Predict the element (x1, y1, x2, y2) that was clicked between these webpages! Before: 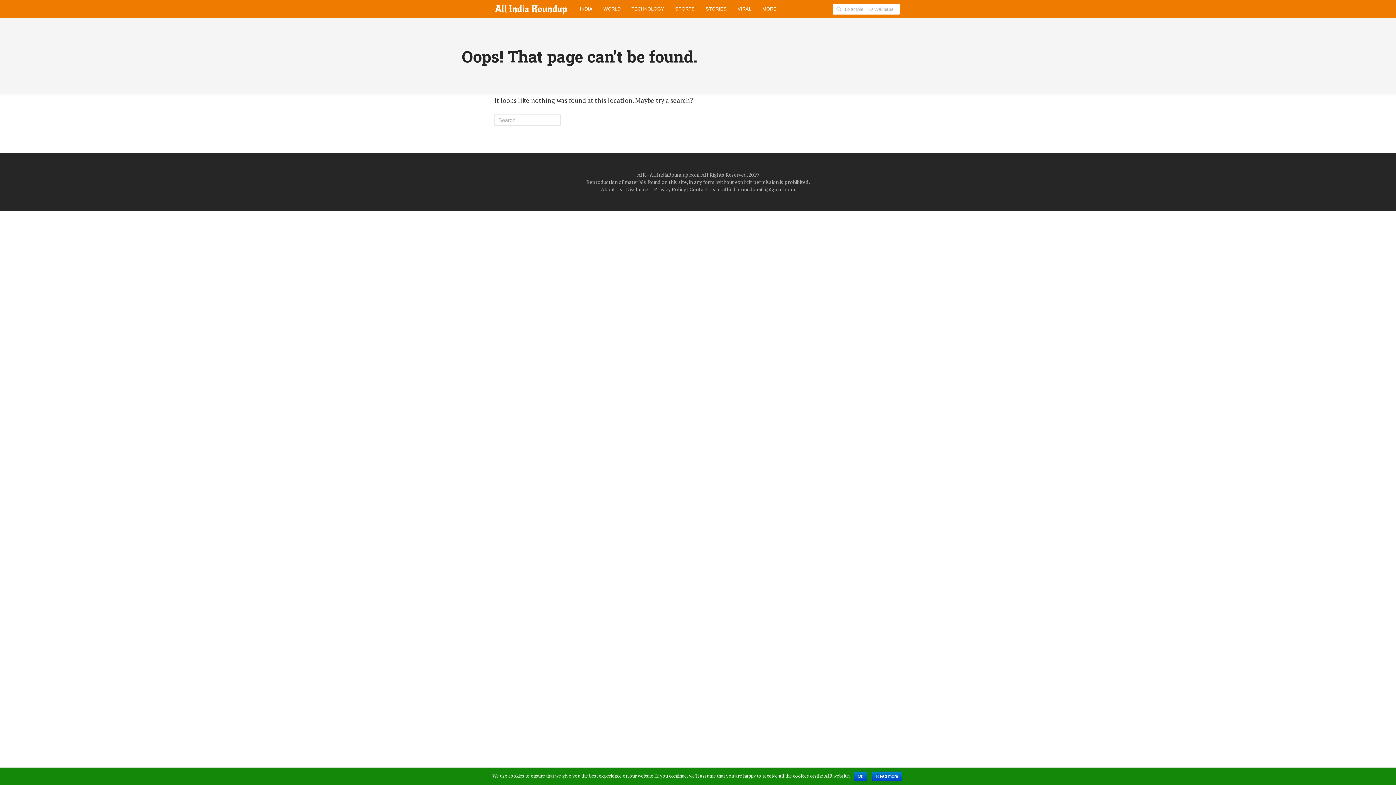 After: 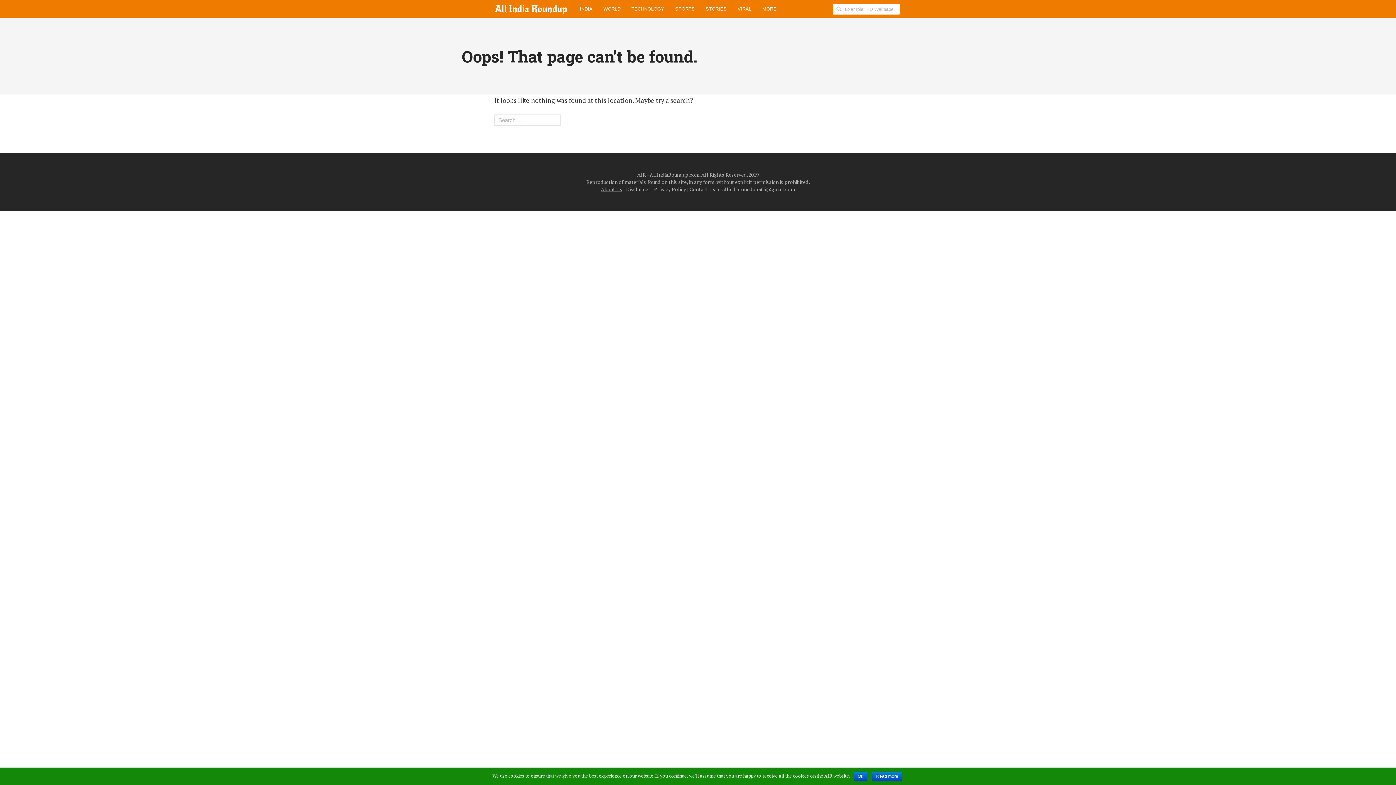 Action: label: About Us bbox: (601, 185, 622, 192)